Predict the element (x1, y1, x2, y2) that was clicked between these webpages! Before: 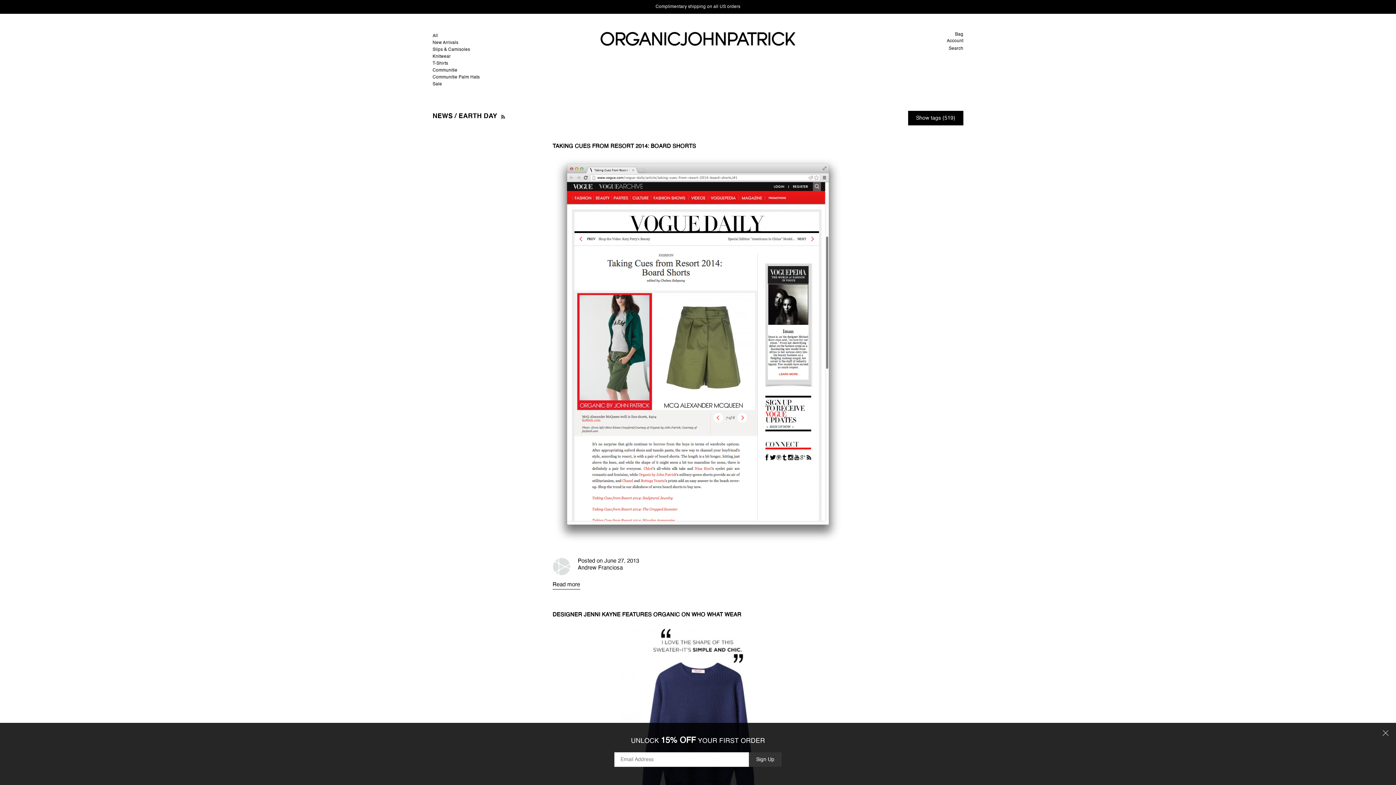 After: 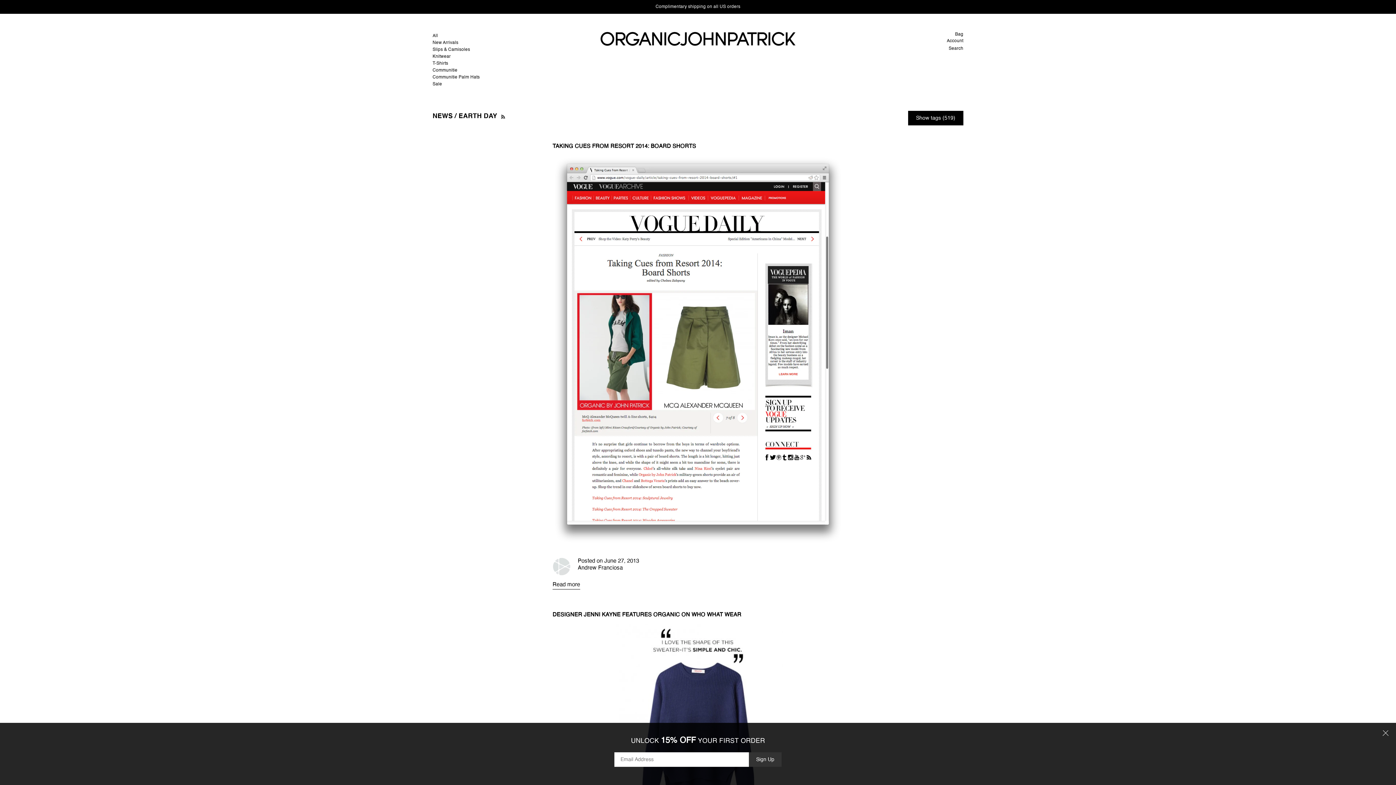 Action: bbox: (499, 113, 506, 119)